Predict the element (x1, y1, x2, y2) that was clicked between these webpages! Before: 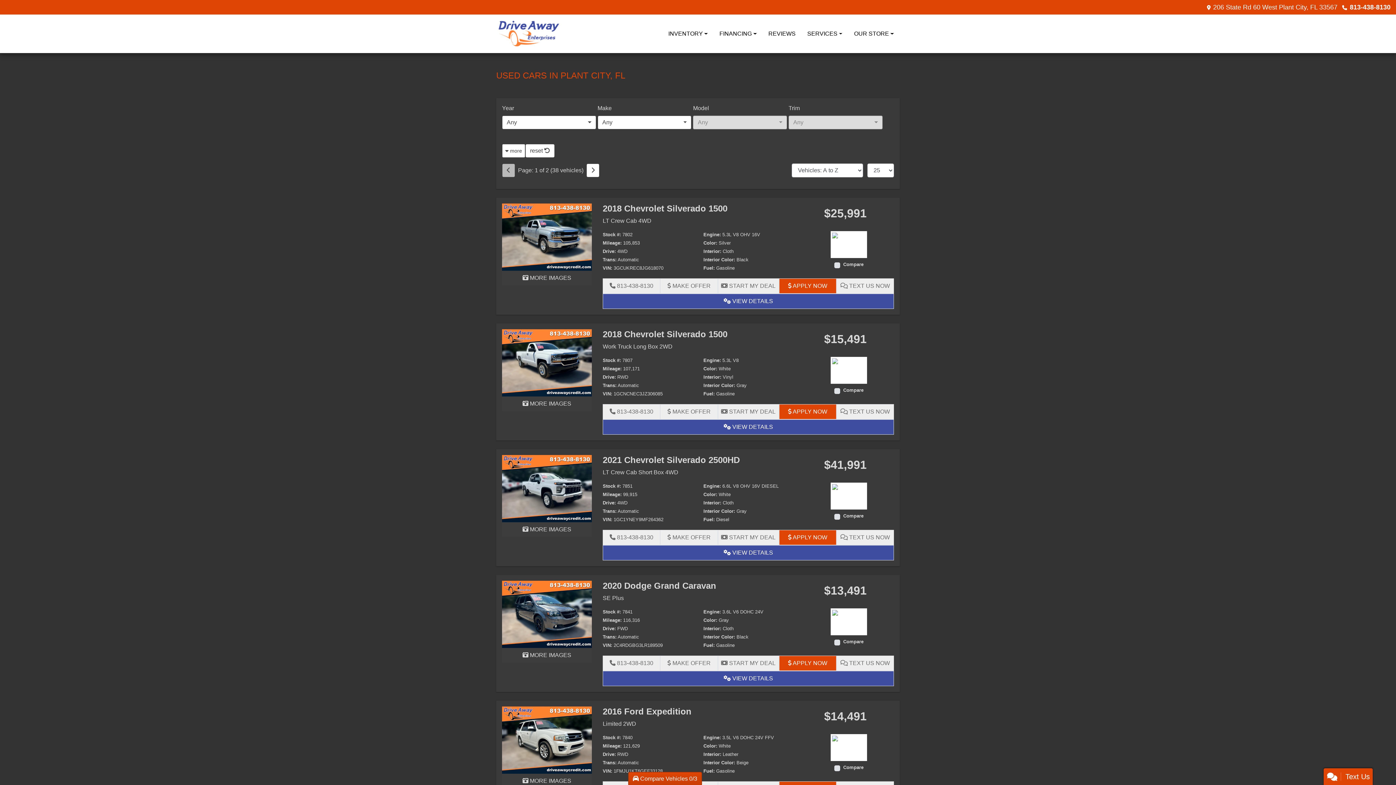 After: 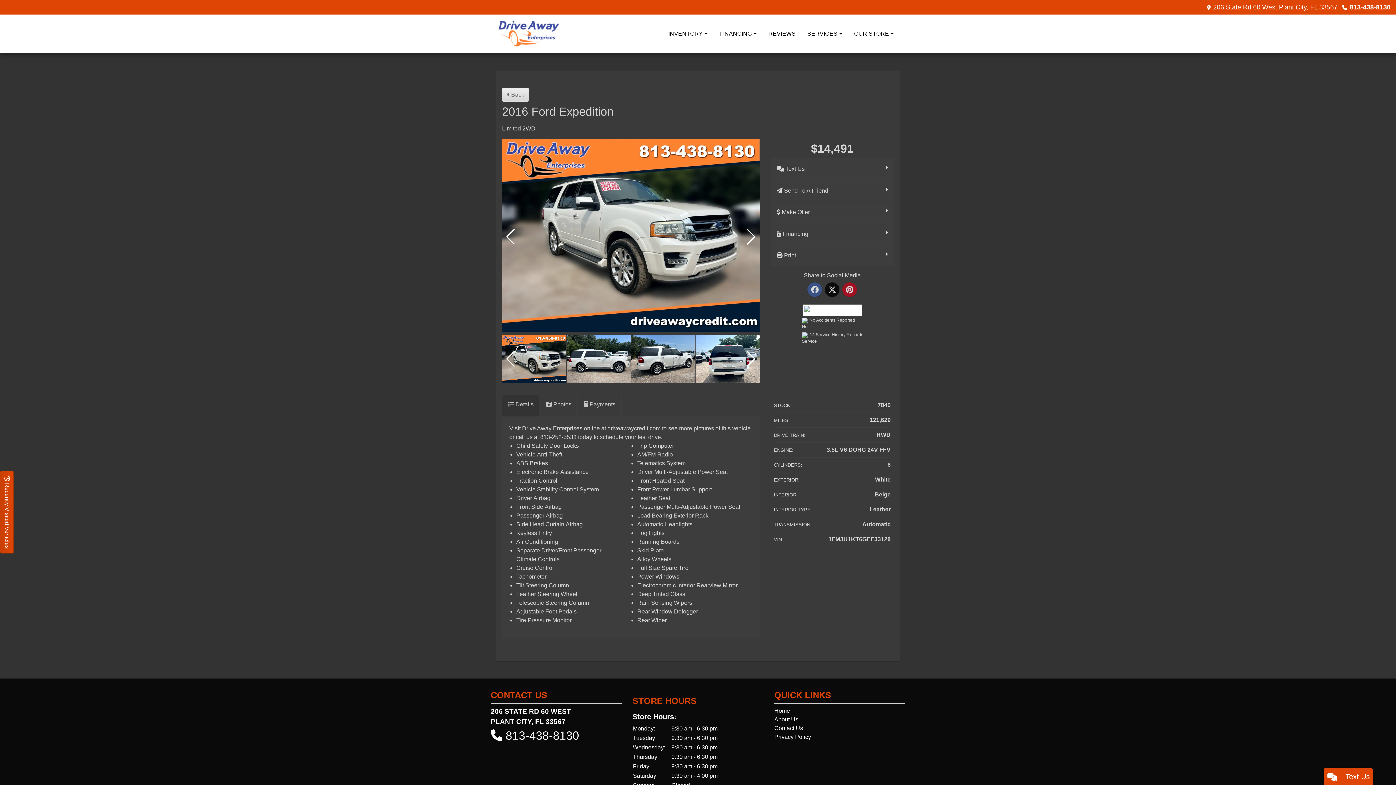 Action: bbox: (602, 706, 691, 716) label: 2016 Ford Expedition Limited 2WD